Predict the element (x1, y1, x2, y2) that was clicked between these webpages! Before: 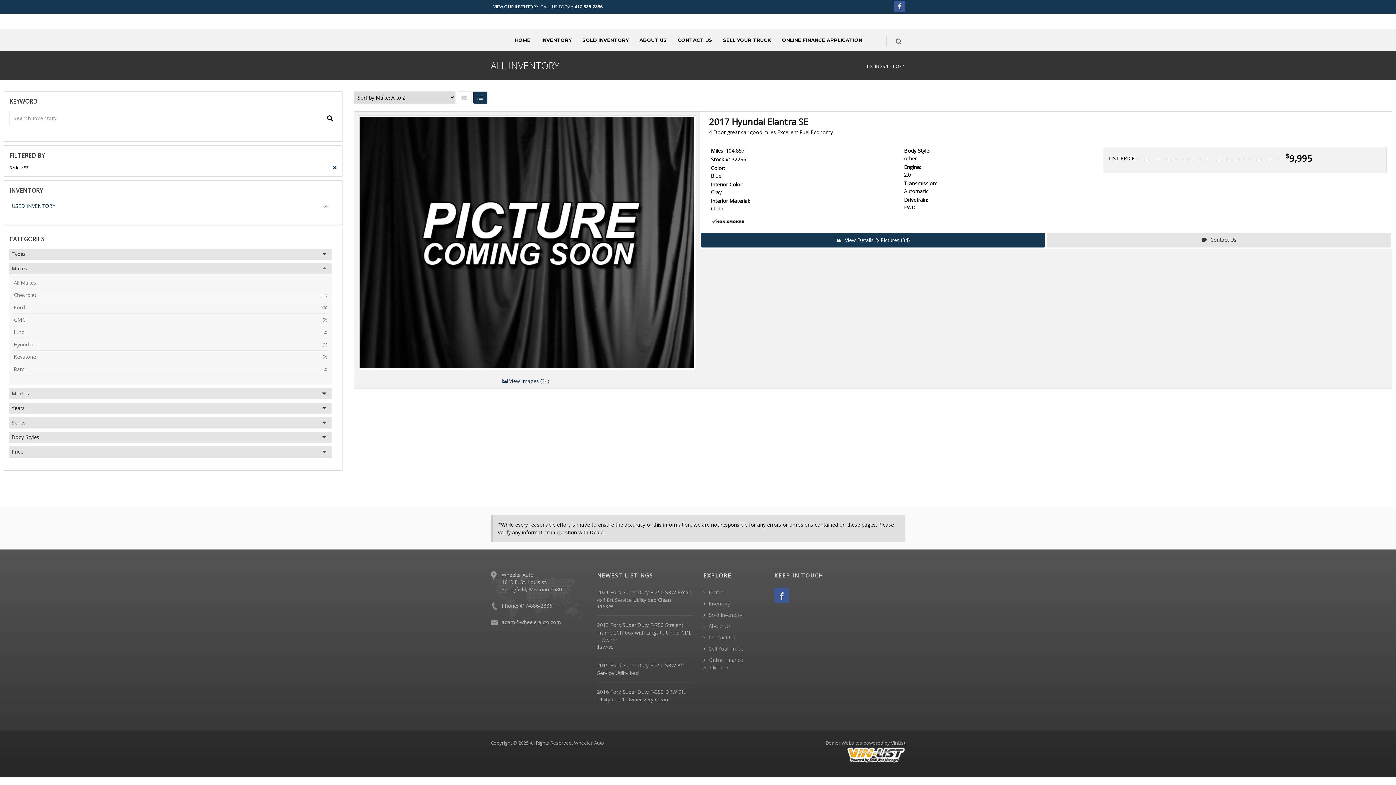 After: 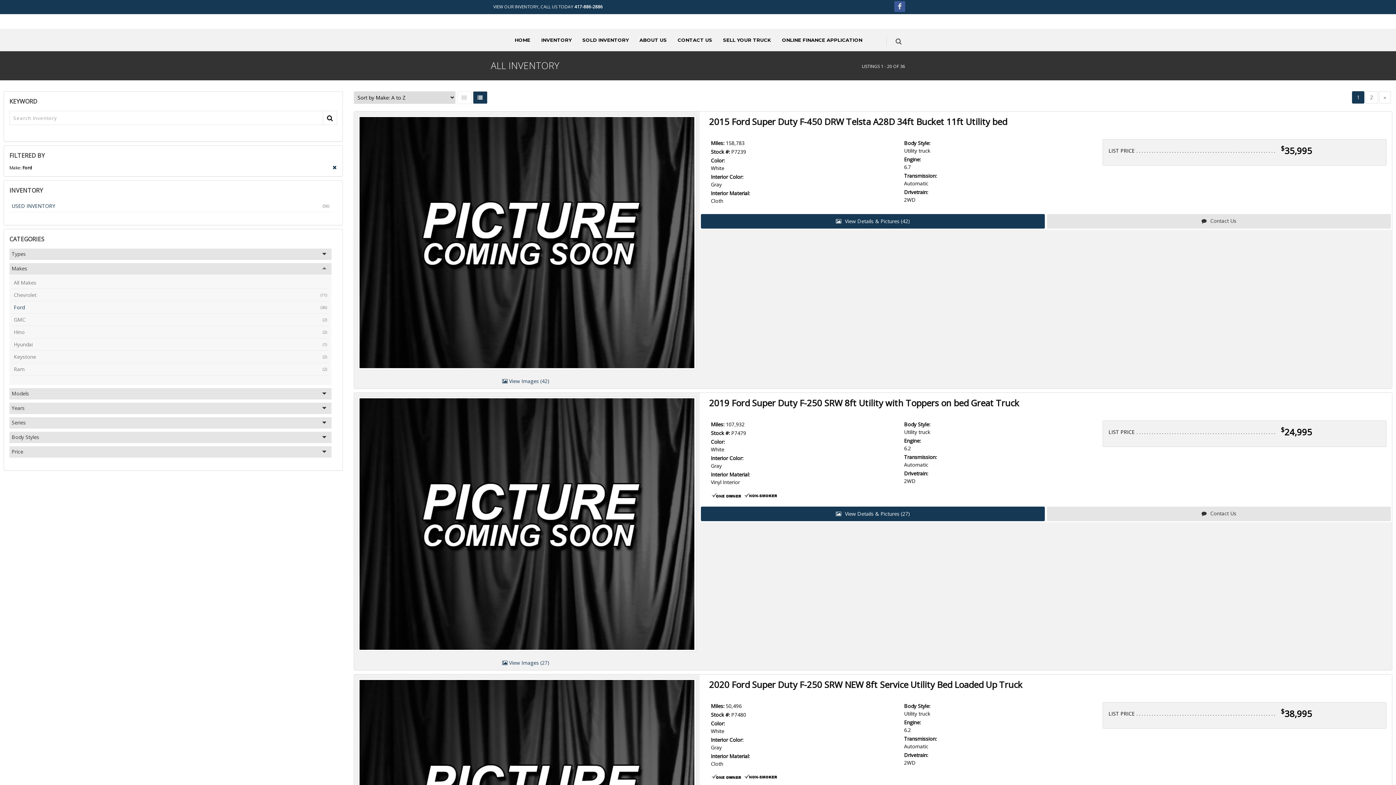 Action: label: (36)
Ford bbox: (11, 301, 329, 313)